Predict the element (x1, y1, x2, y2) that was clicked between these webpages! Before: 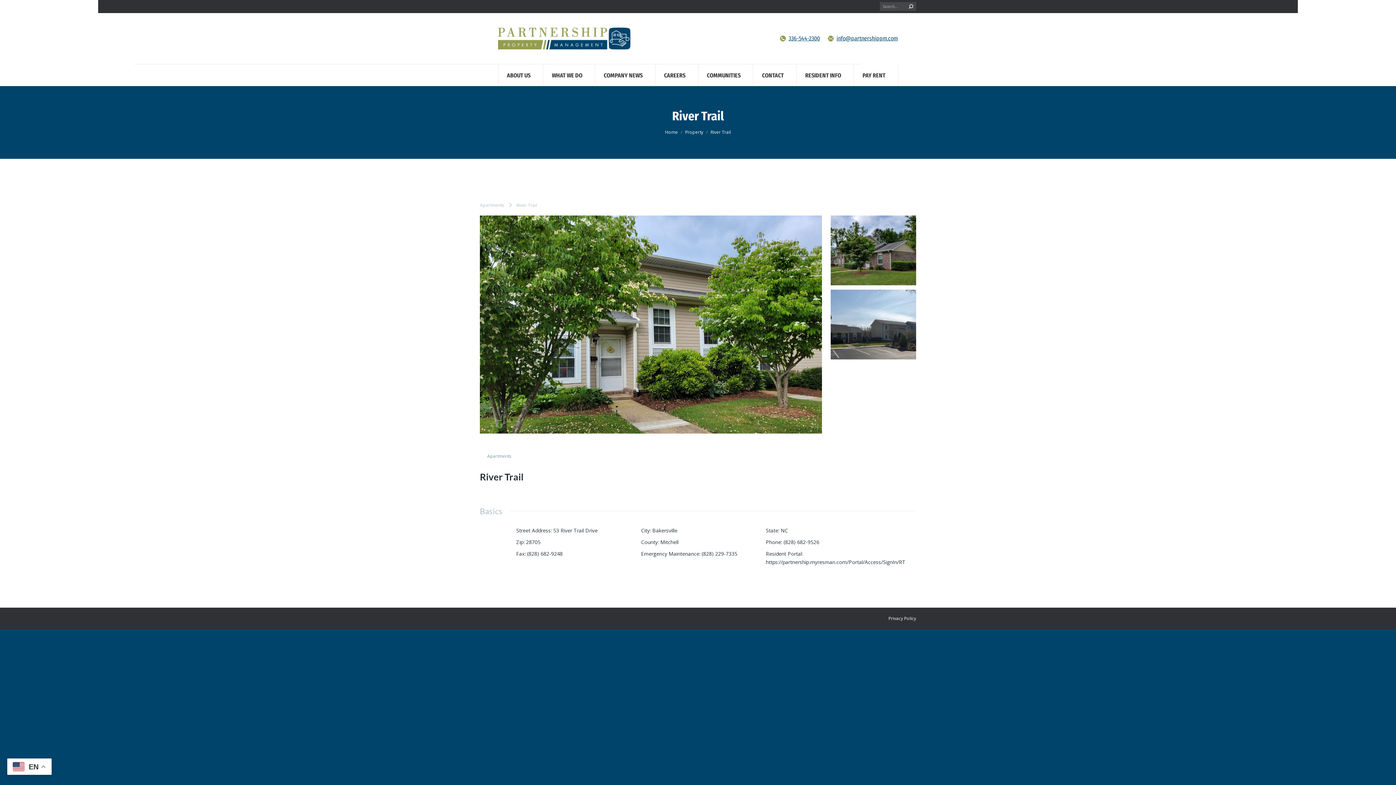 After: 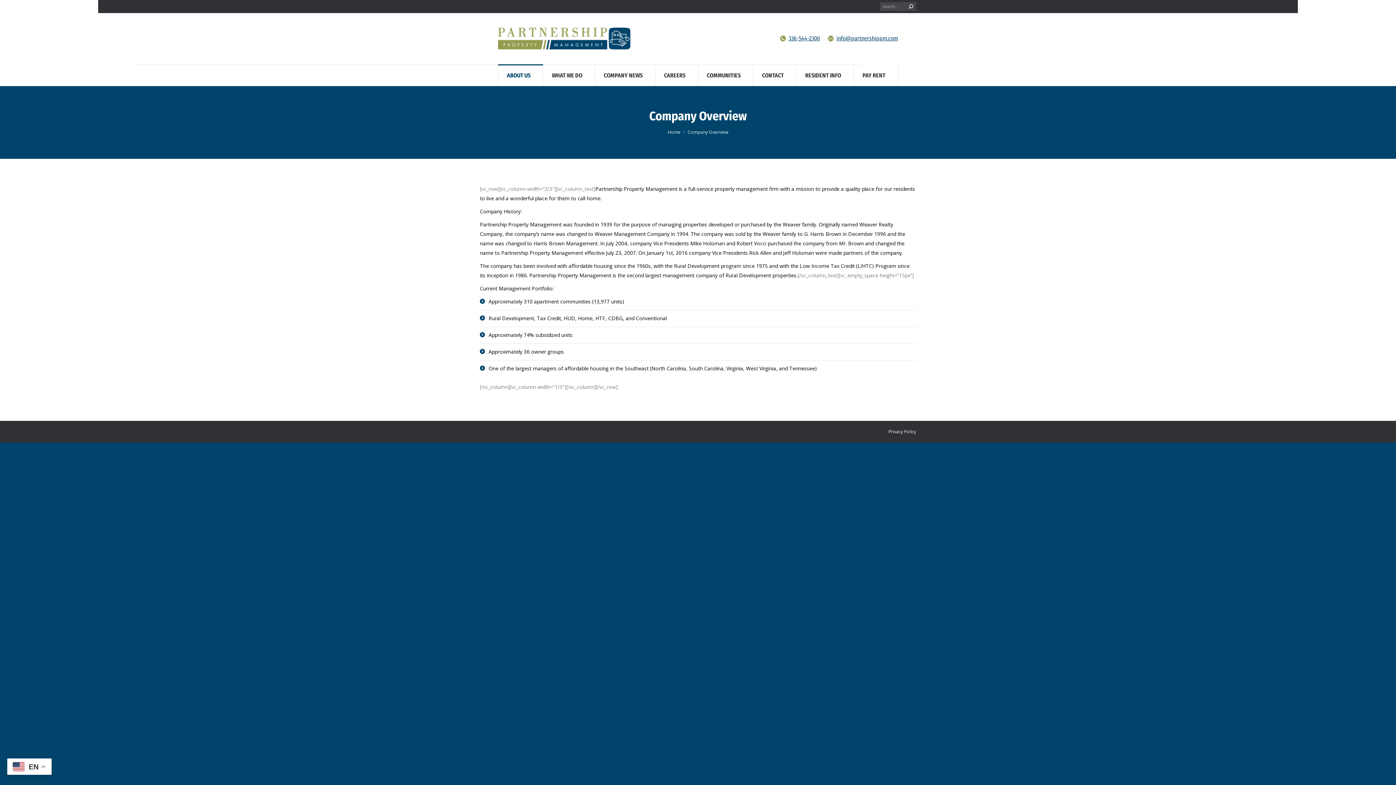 Action: label: ABOUT US bbox: (498, 64, 543, 85)